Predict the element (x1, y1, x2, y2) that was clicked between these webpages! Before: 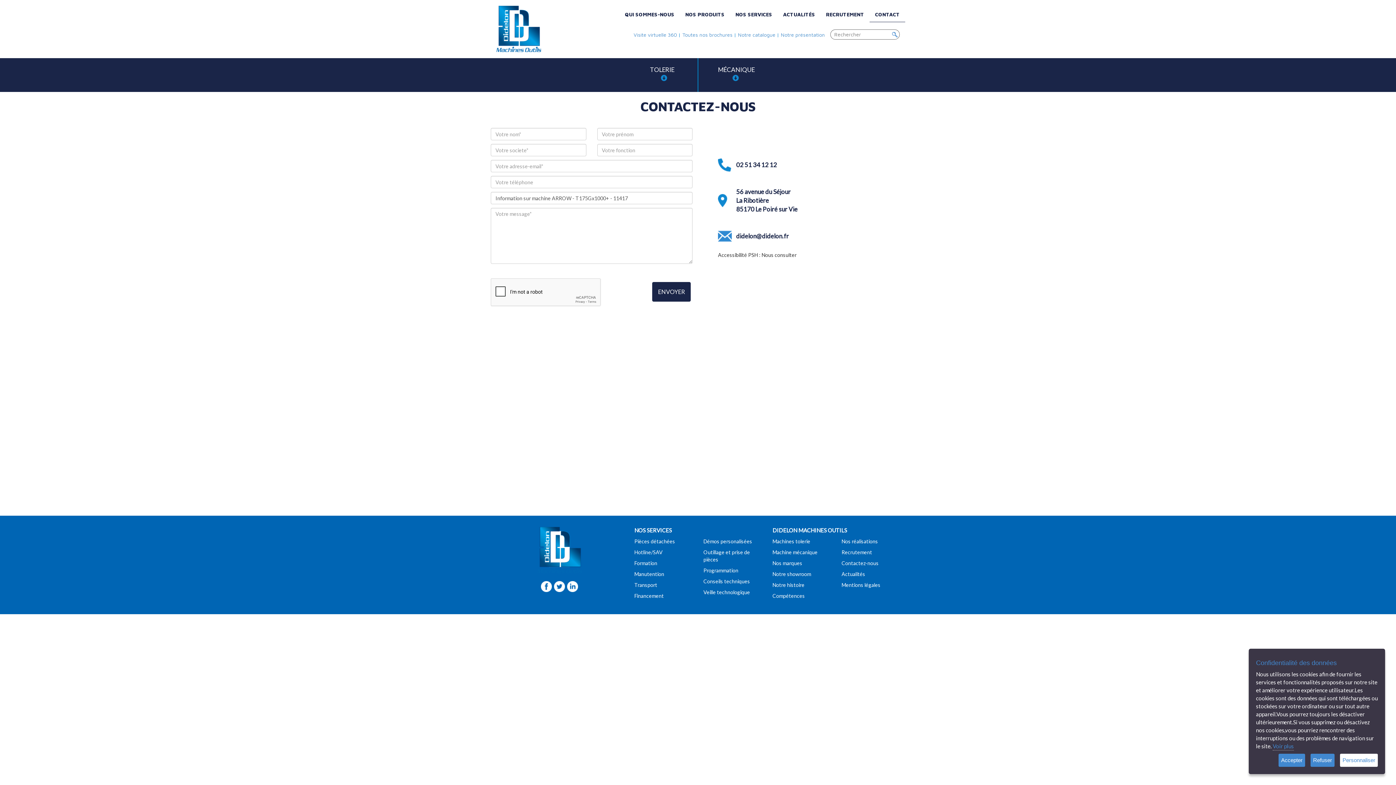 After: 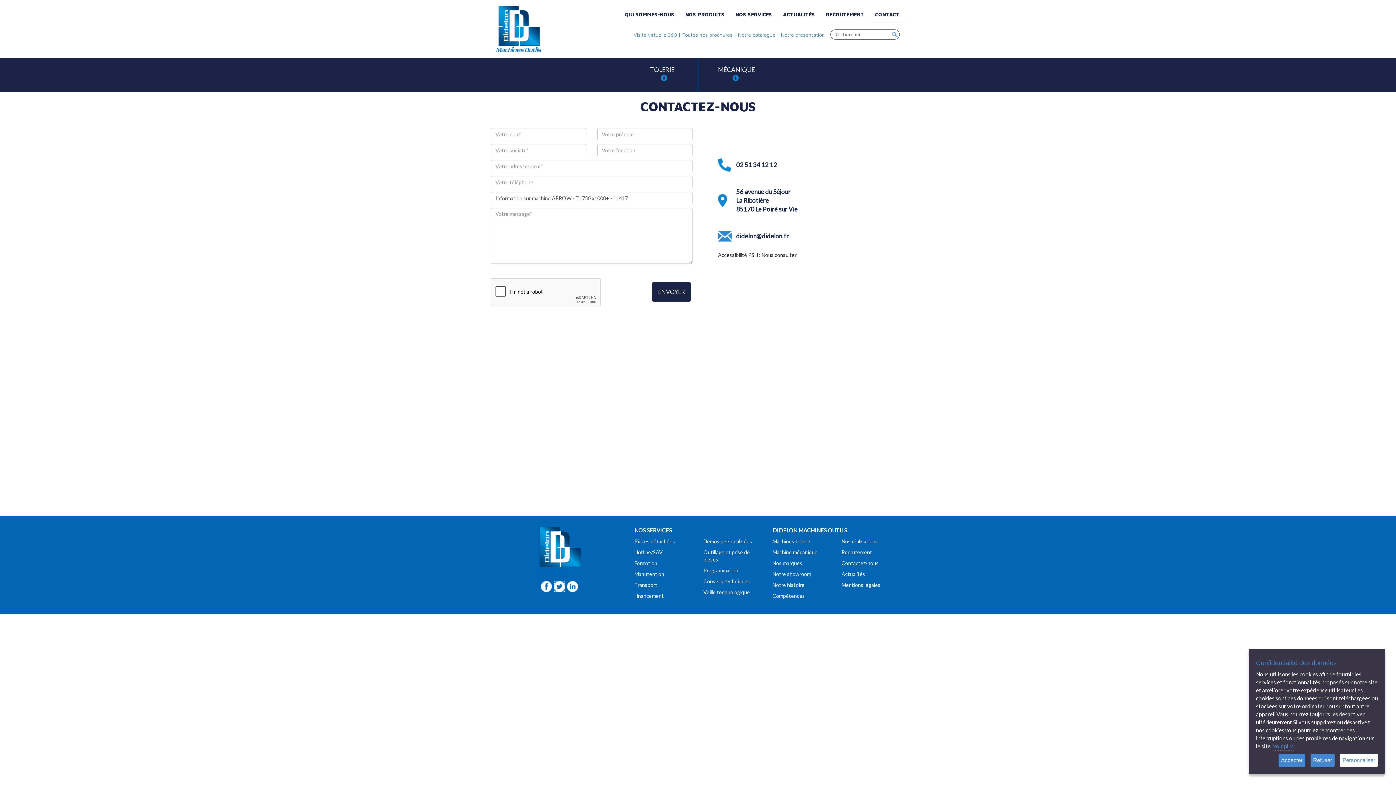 Action: bbox: (554, 583, 564, 589)